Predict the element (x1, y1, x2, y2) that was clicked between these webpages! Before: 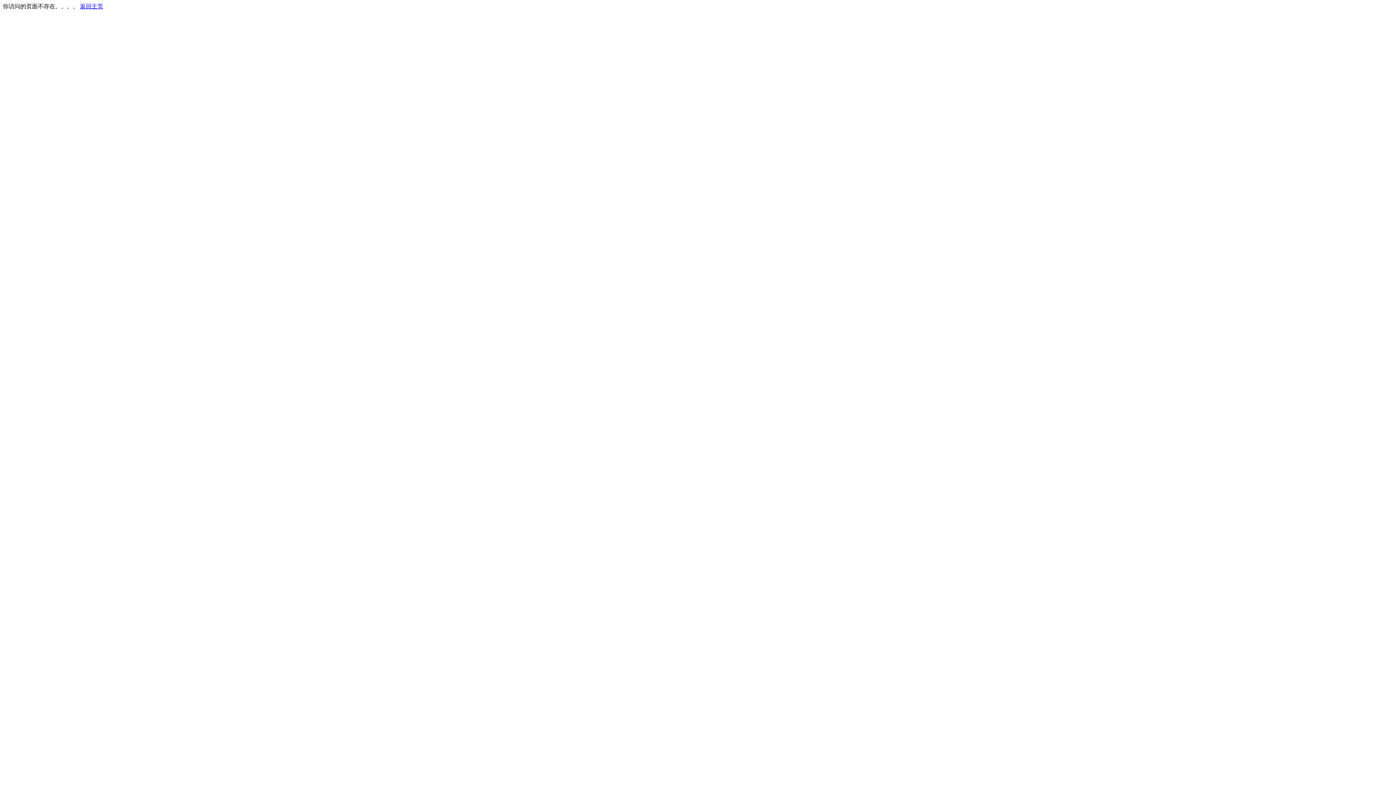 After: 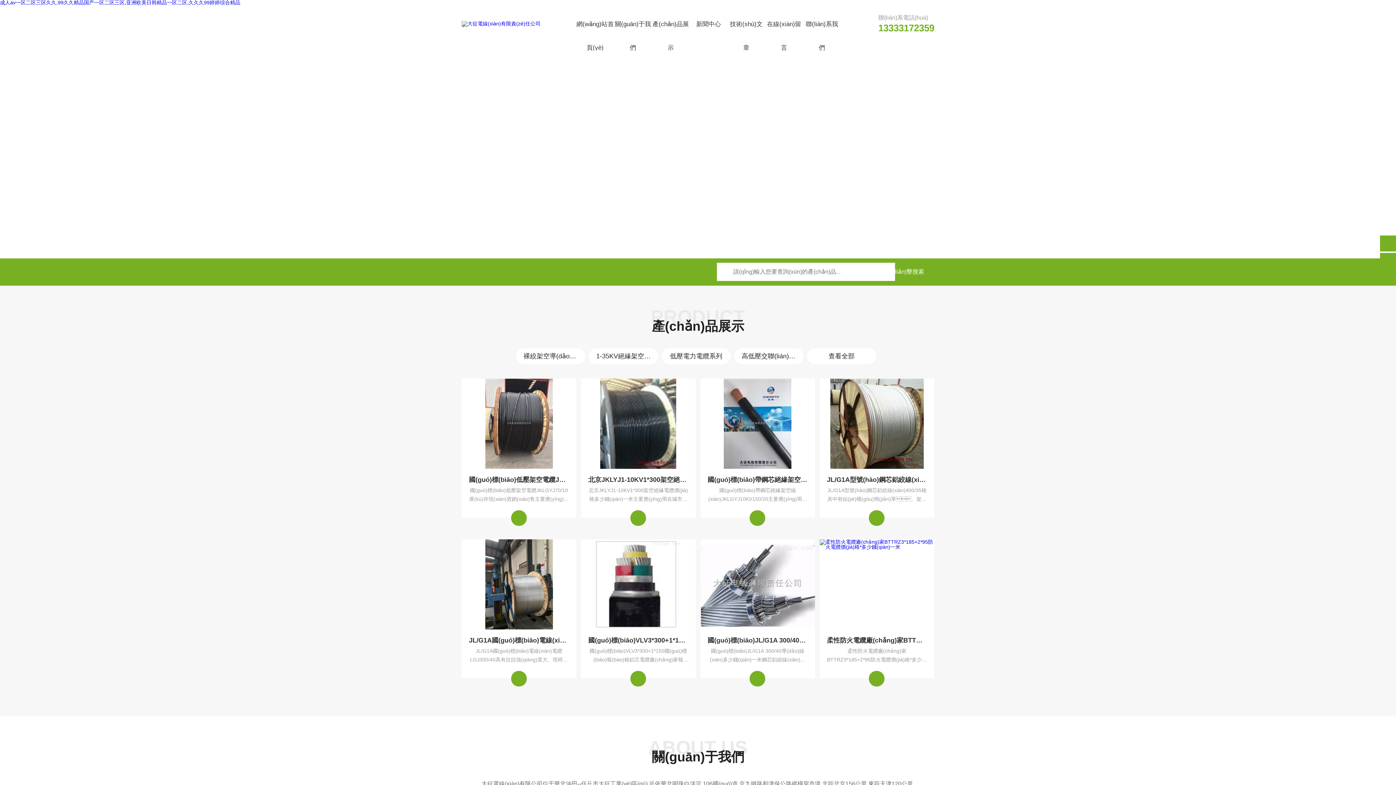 Action: label: 返回主页 bbox: (80, 3, 103, 9)